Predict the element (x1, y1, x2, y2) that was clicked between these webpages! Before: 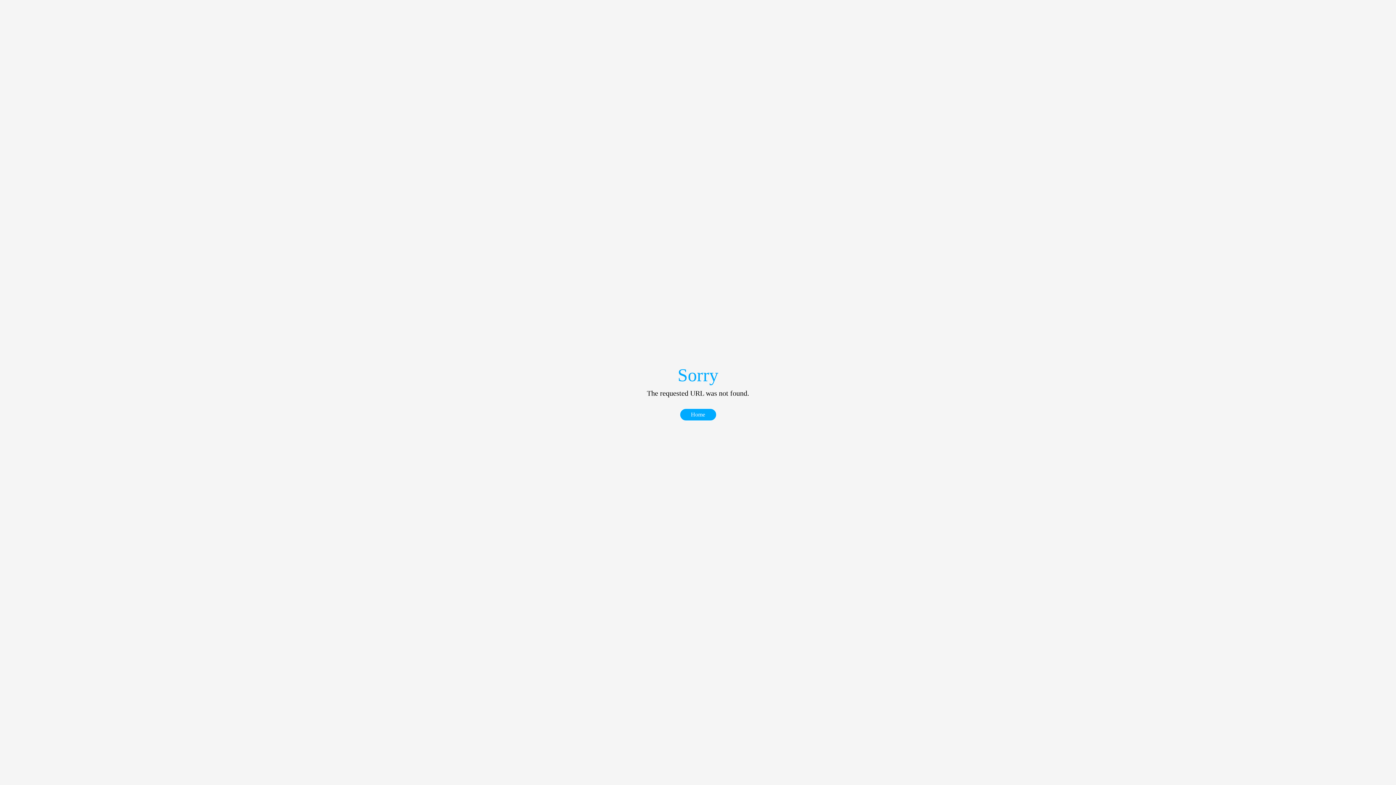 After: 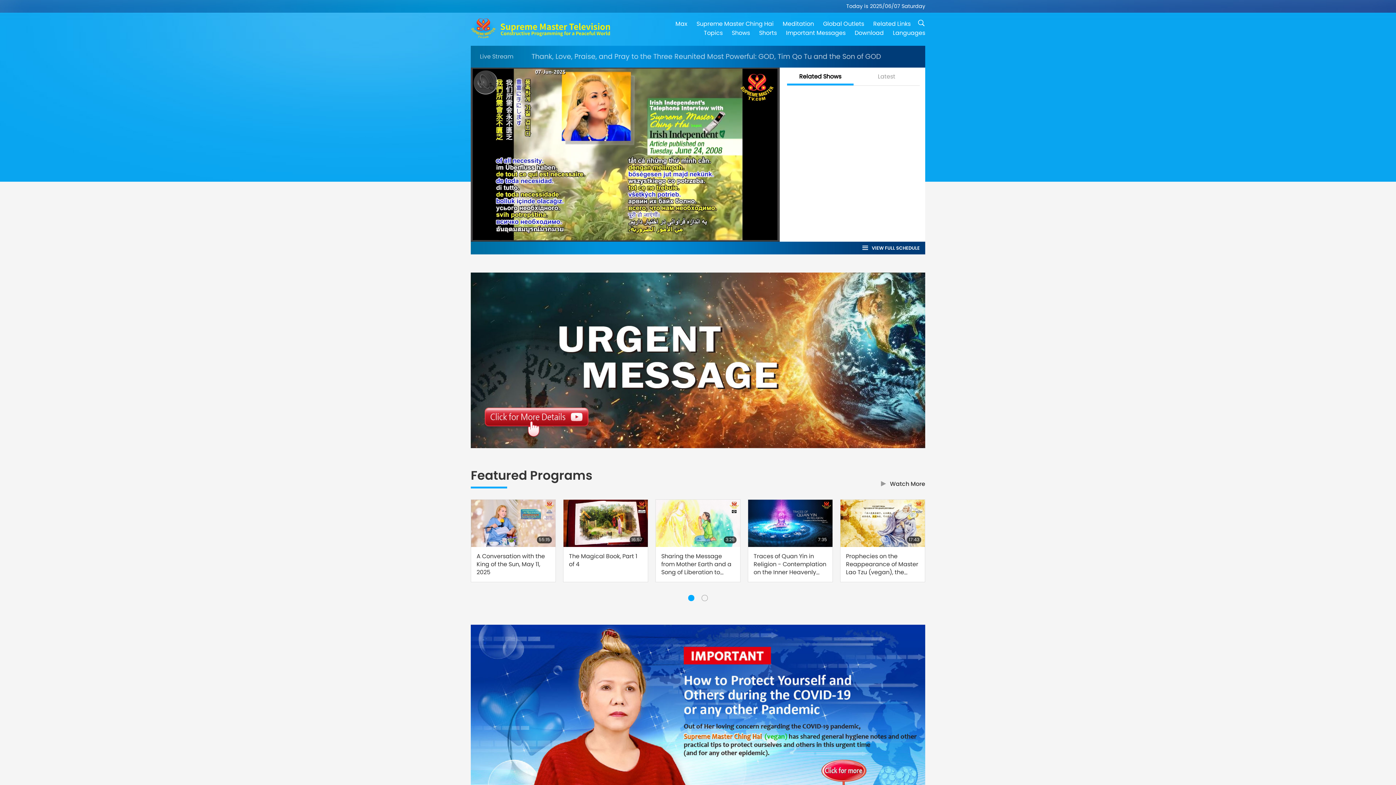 Action: bbox: (679, 408, 716, 420) label: Home